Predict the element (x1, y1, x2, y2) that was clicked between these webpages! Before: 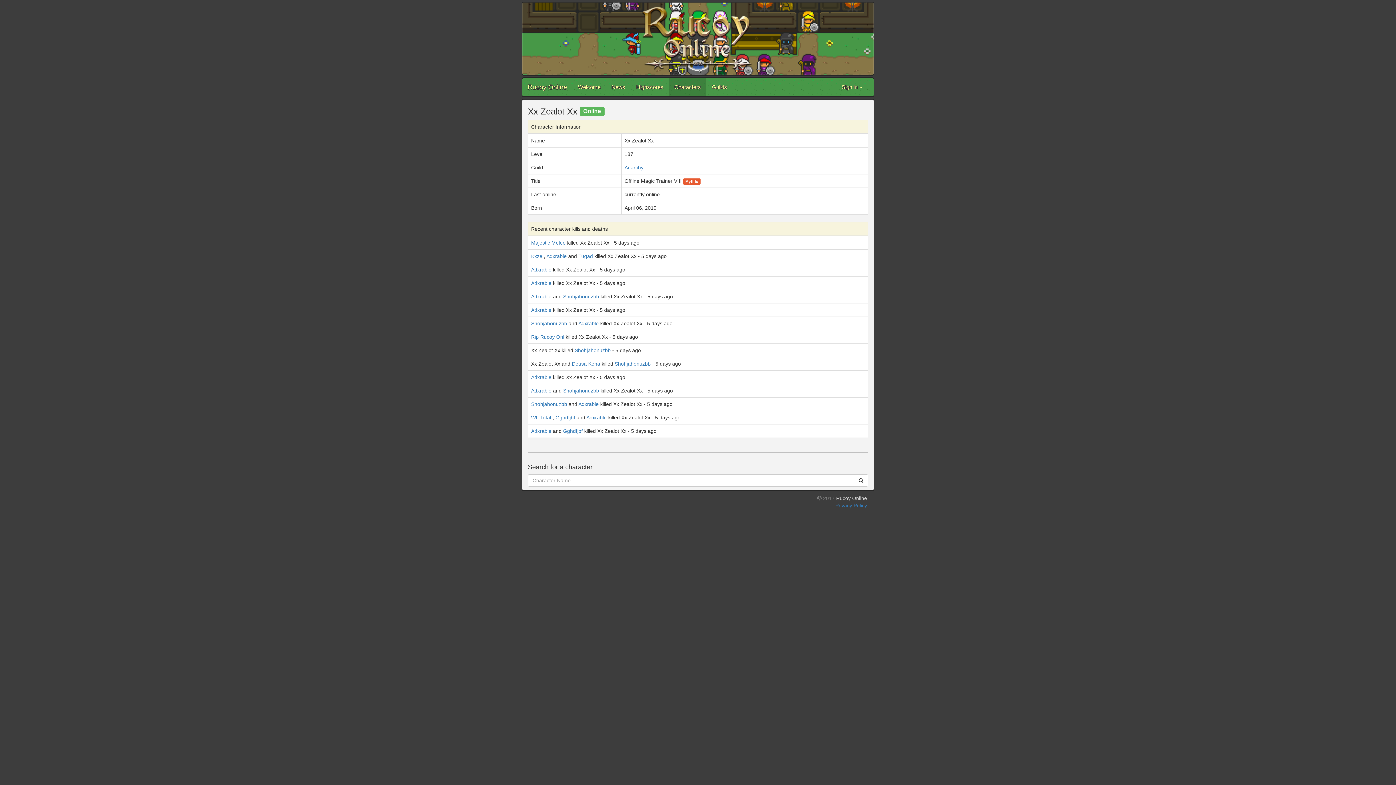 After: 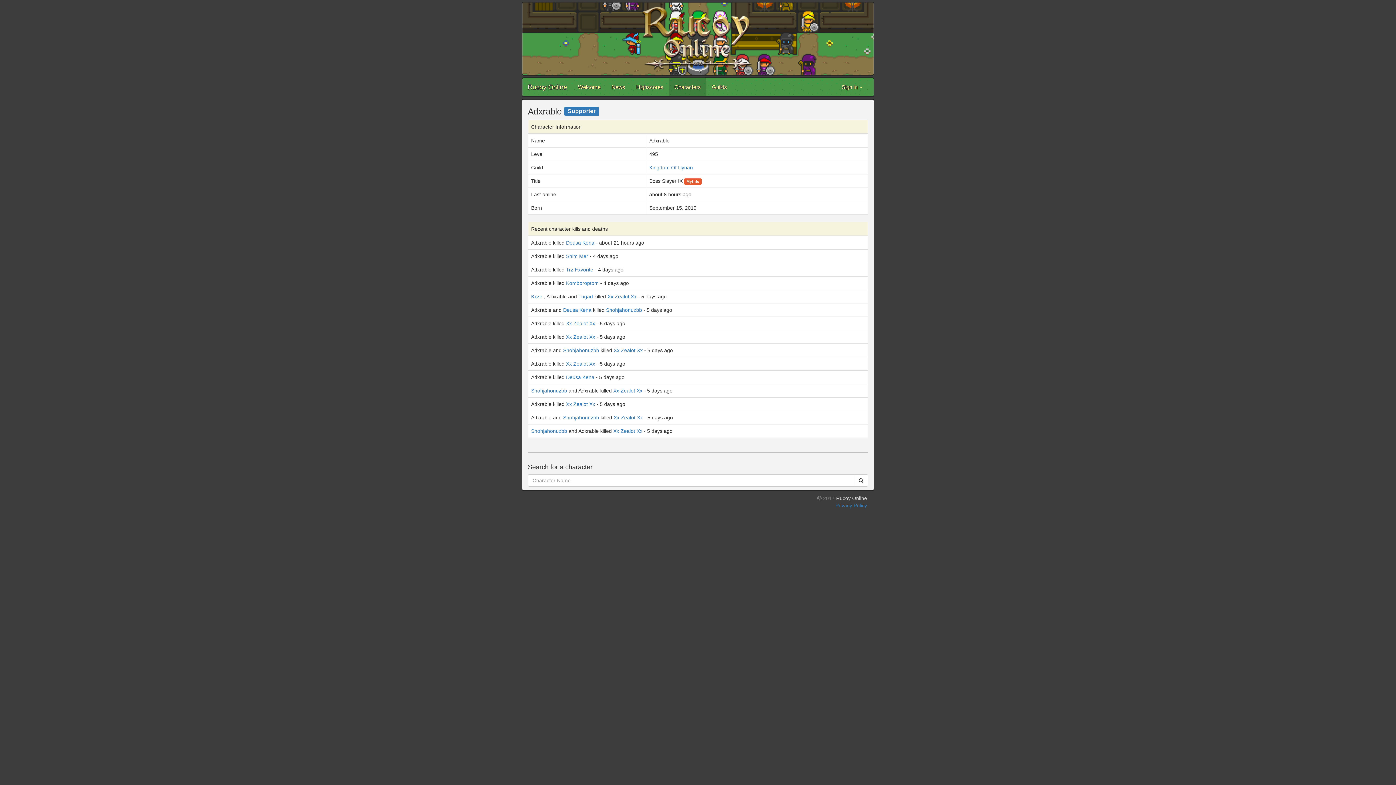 Action: label: Adxrable bbox: (531, 374, 551, 380)